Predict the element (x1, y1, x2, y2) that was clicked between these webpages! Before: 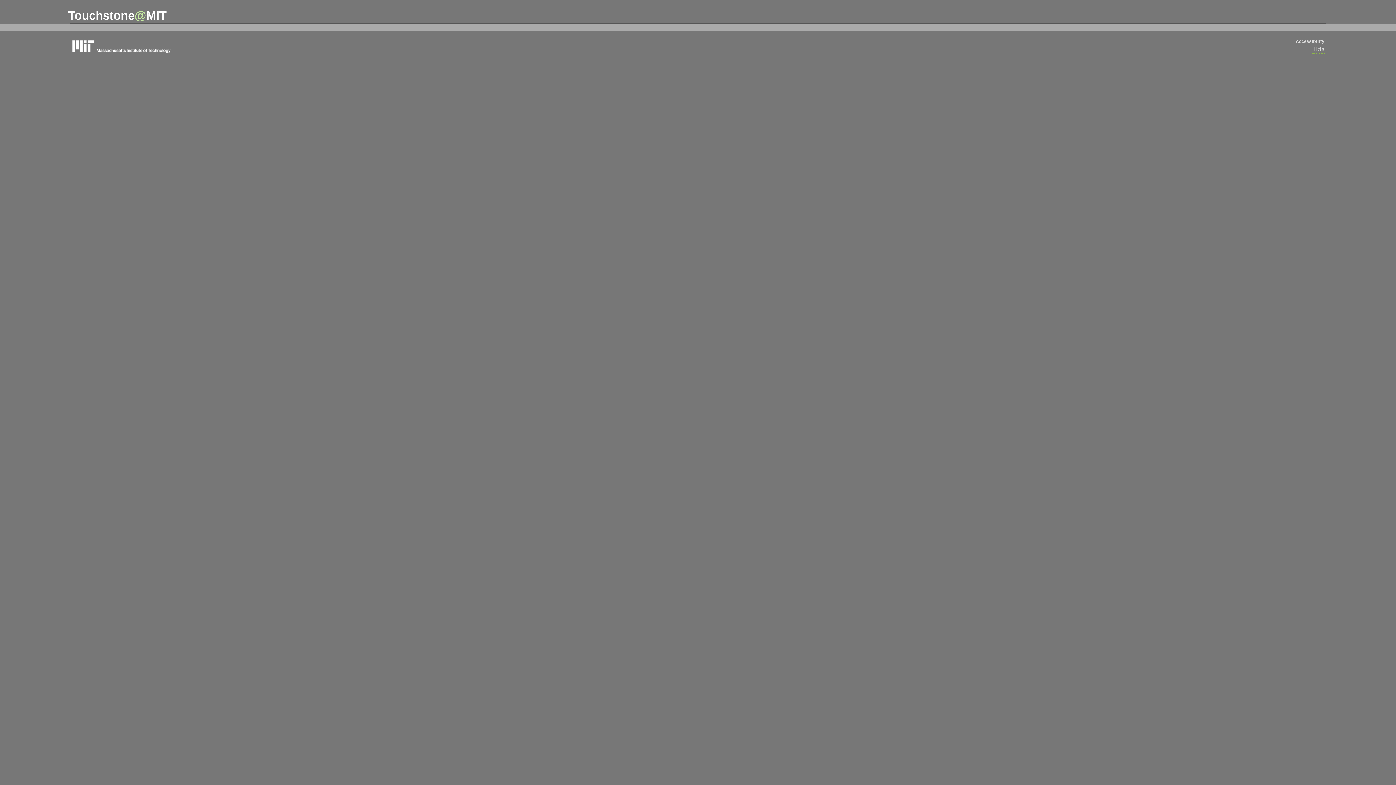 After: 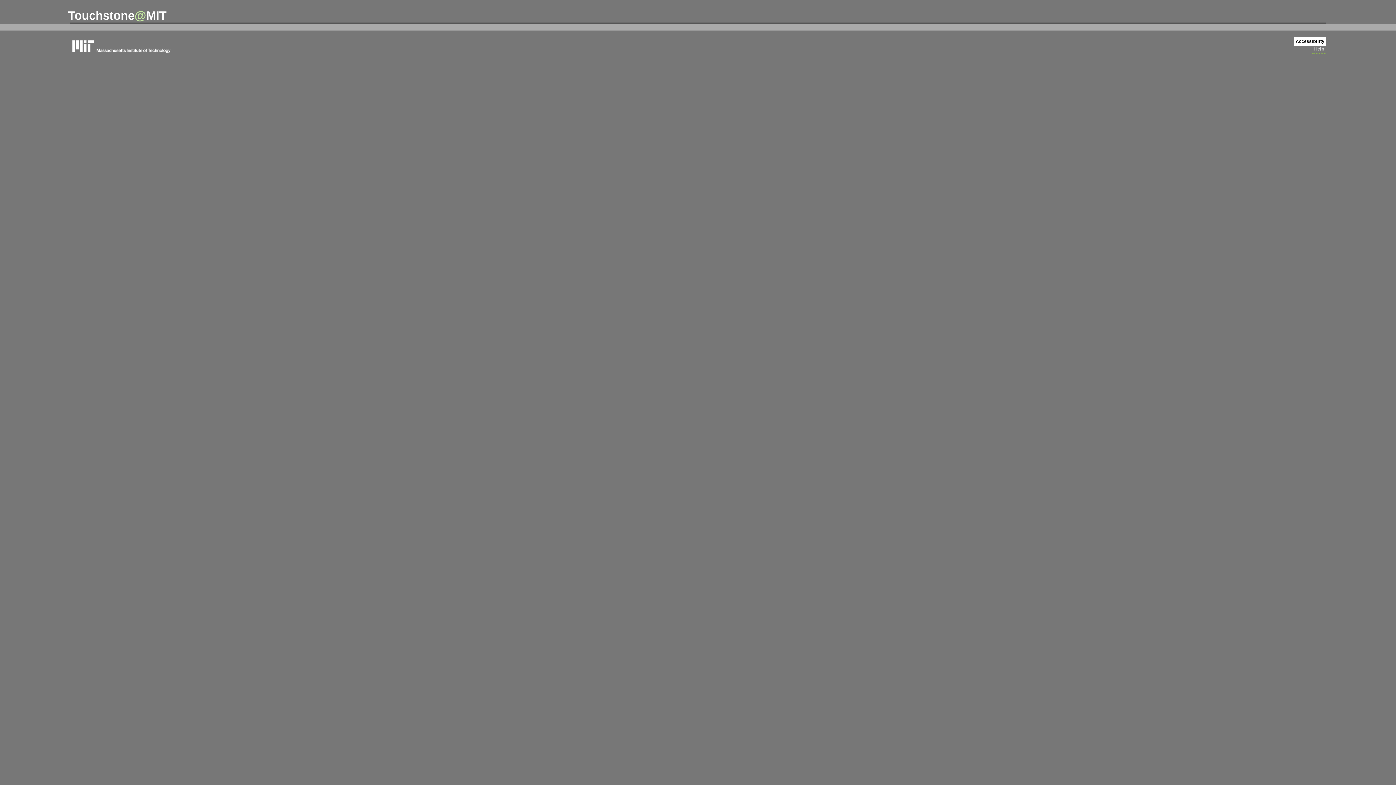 Action: bbox: (1294, 37, 1326, 46) label: Accessibility